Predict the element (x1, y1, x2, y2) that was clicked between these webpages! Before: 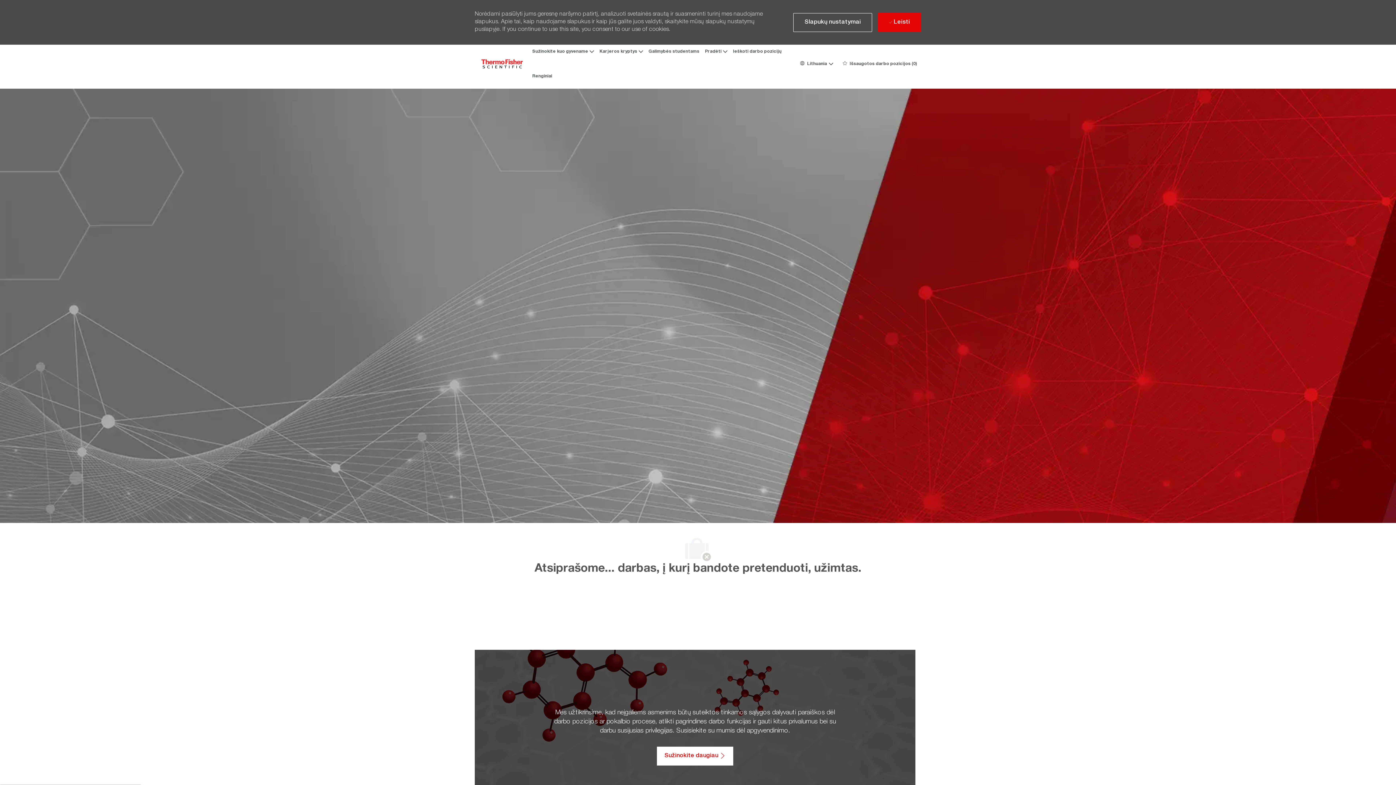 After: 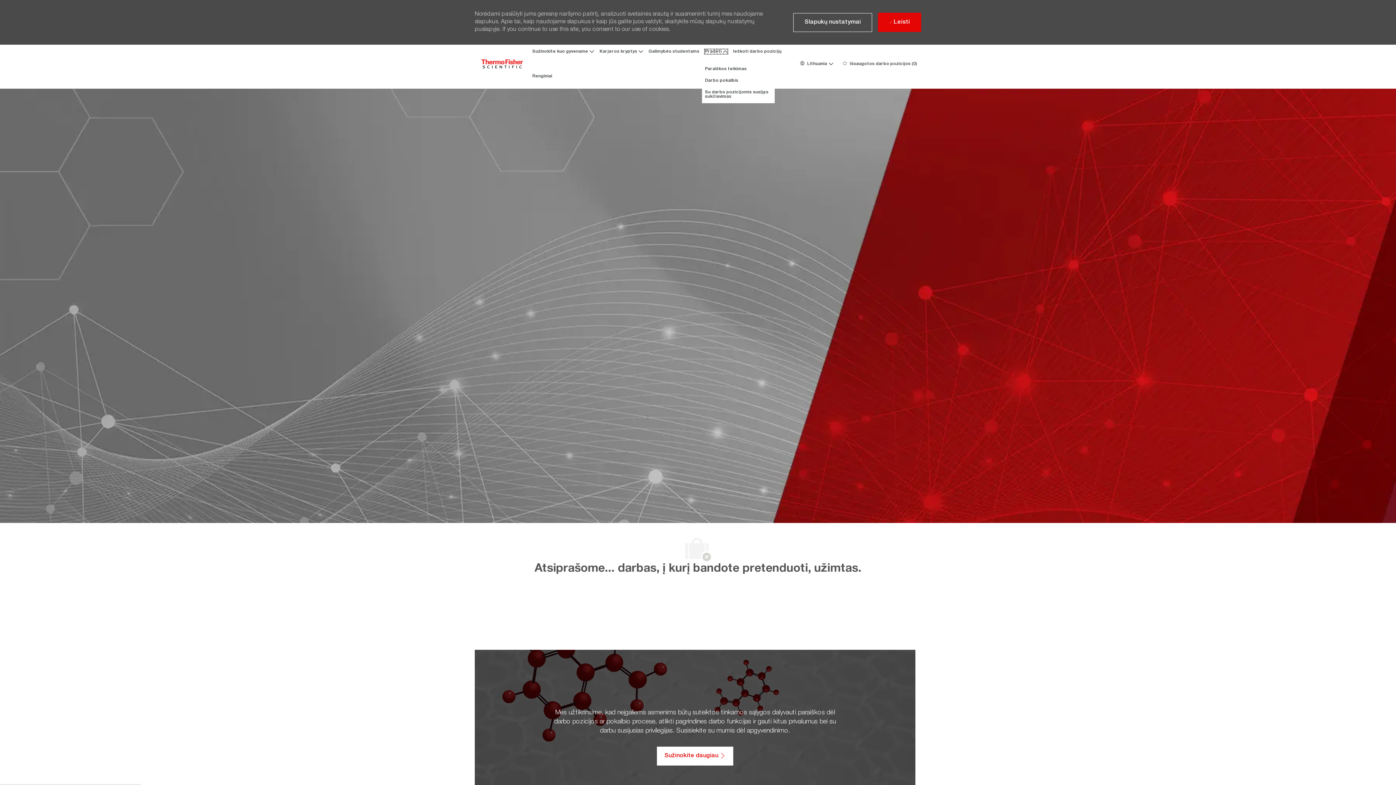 Action: bbox: (705, 49, 727, 53) label: Pradėti